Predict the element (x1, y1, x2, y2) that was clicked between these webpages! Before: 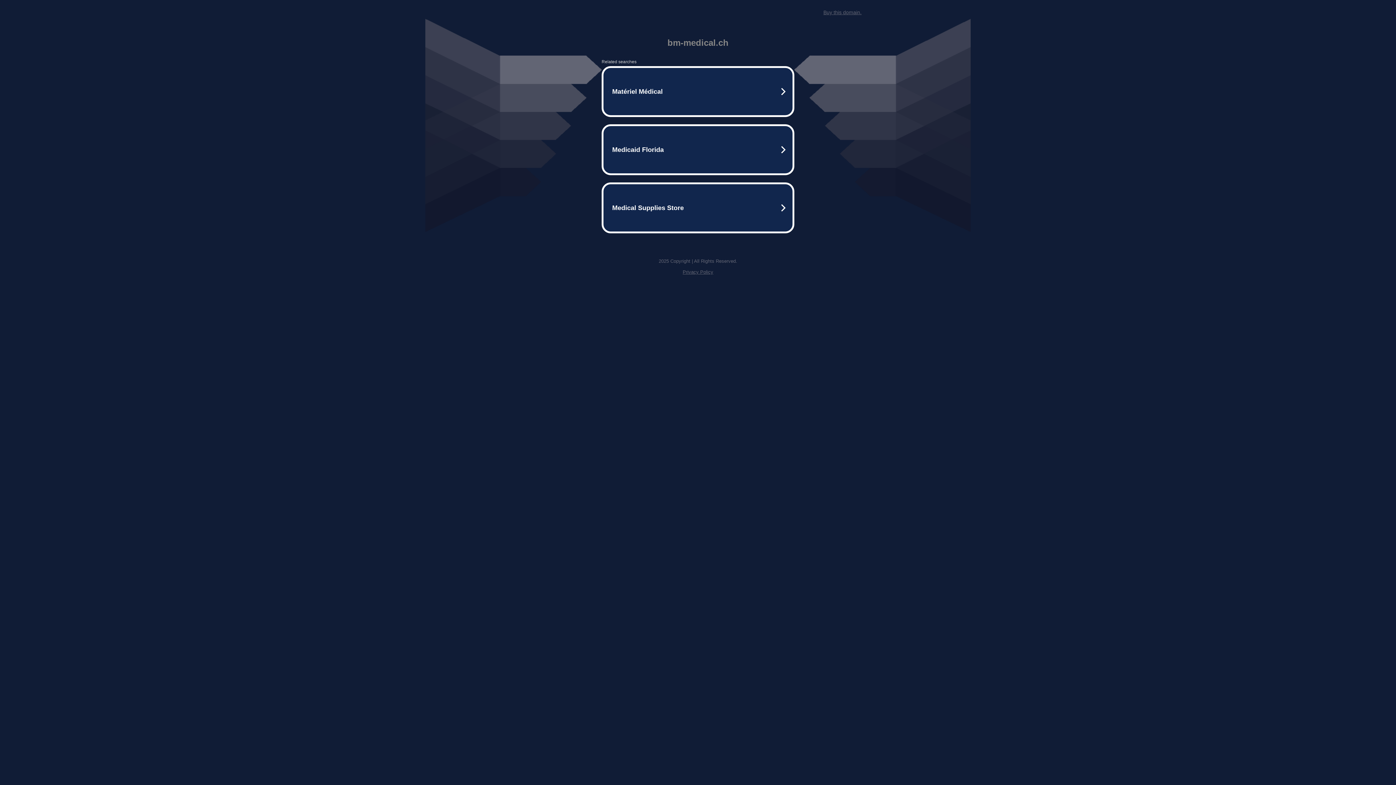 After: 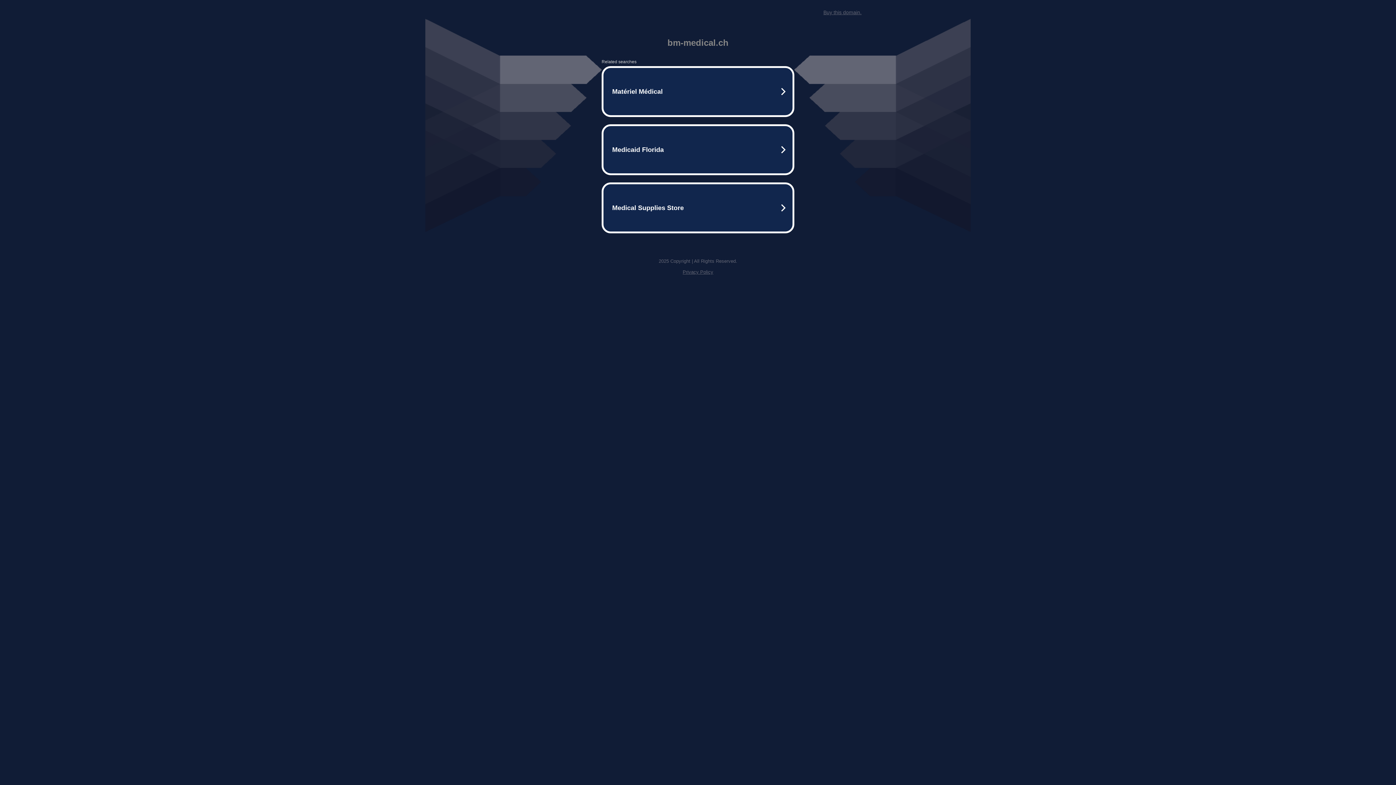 Action: bbox: (823, 9, 861, 15) label: Buy this domain.